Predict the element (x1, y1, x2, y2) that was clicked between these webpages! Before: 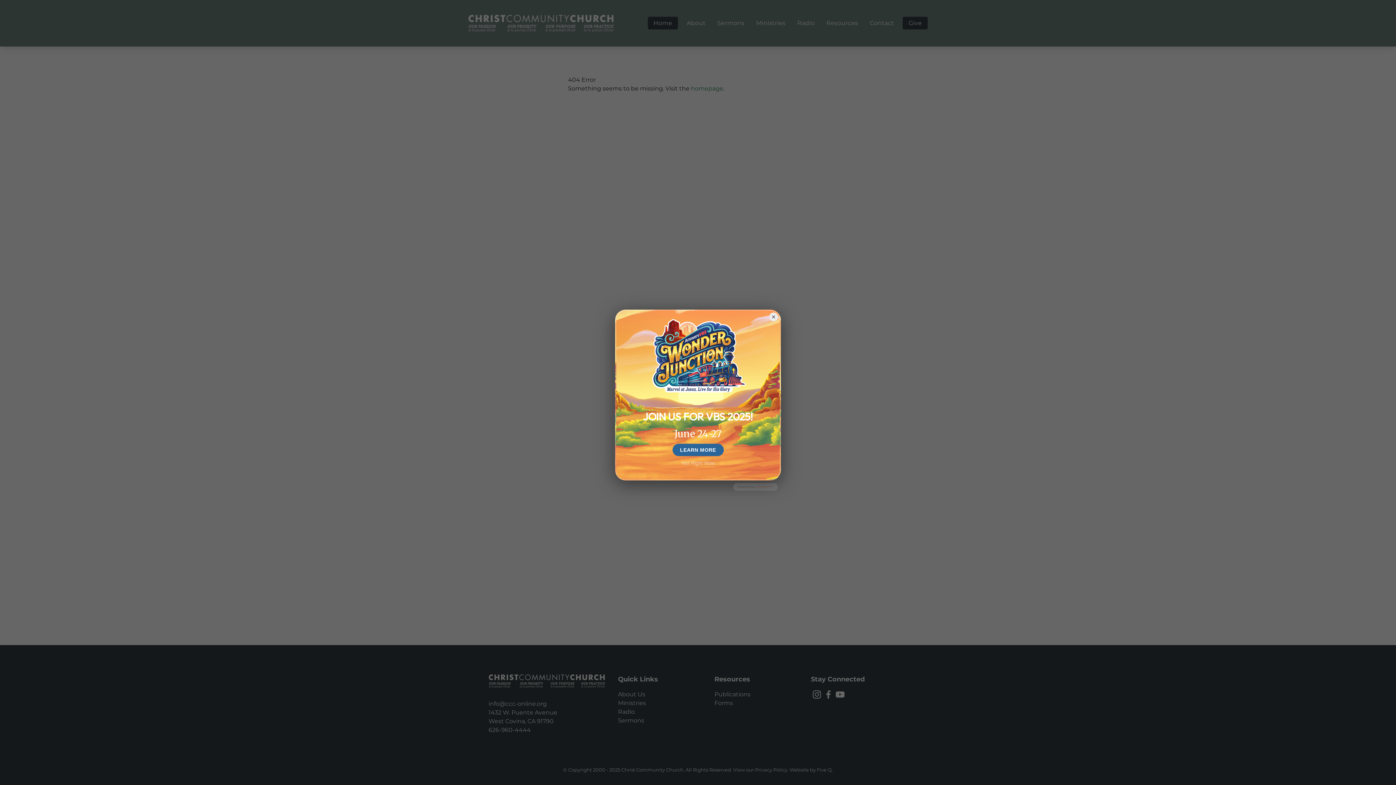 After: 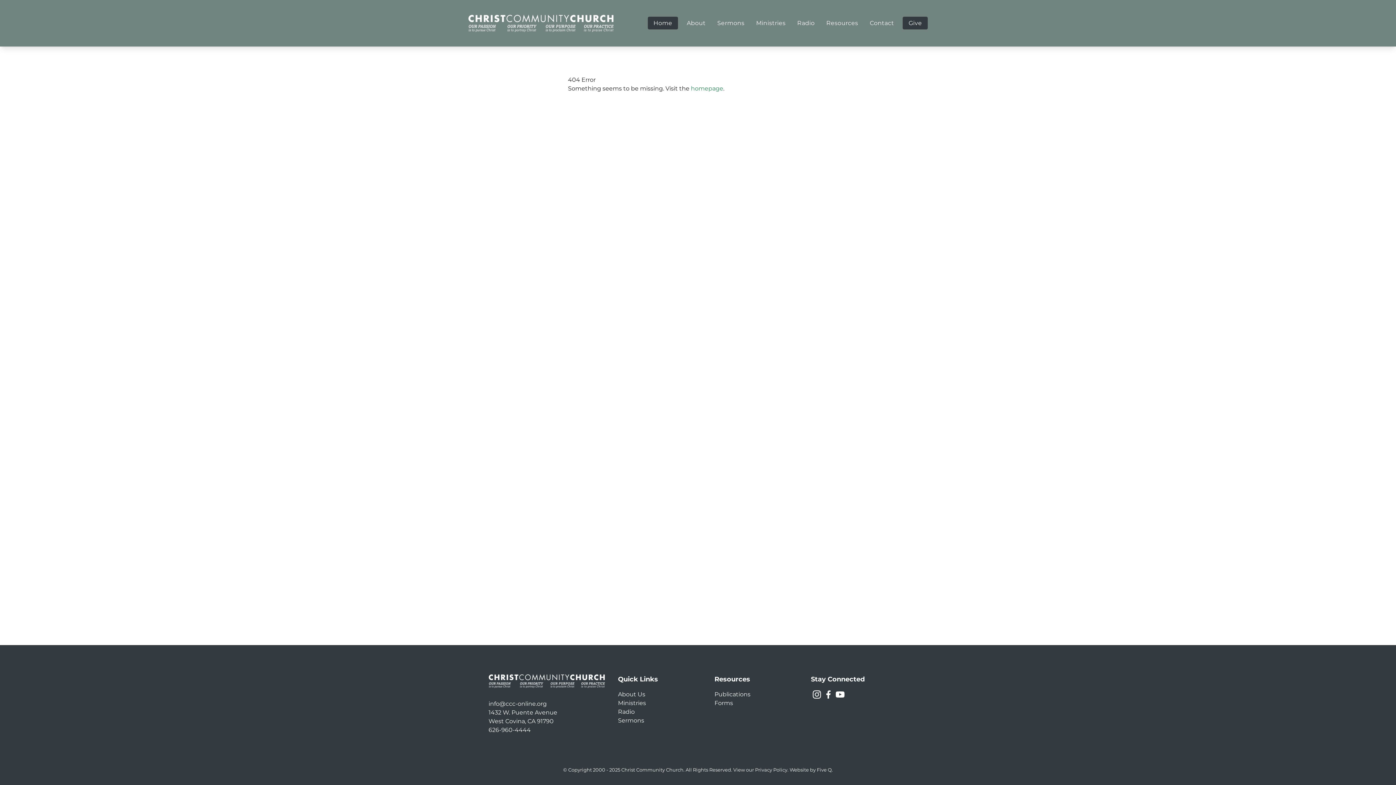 Action: label: LEARN MORE bbox: (672, 444, 723, 456)